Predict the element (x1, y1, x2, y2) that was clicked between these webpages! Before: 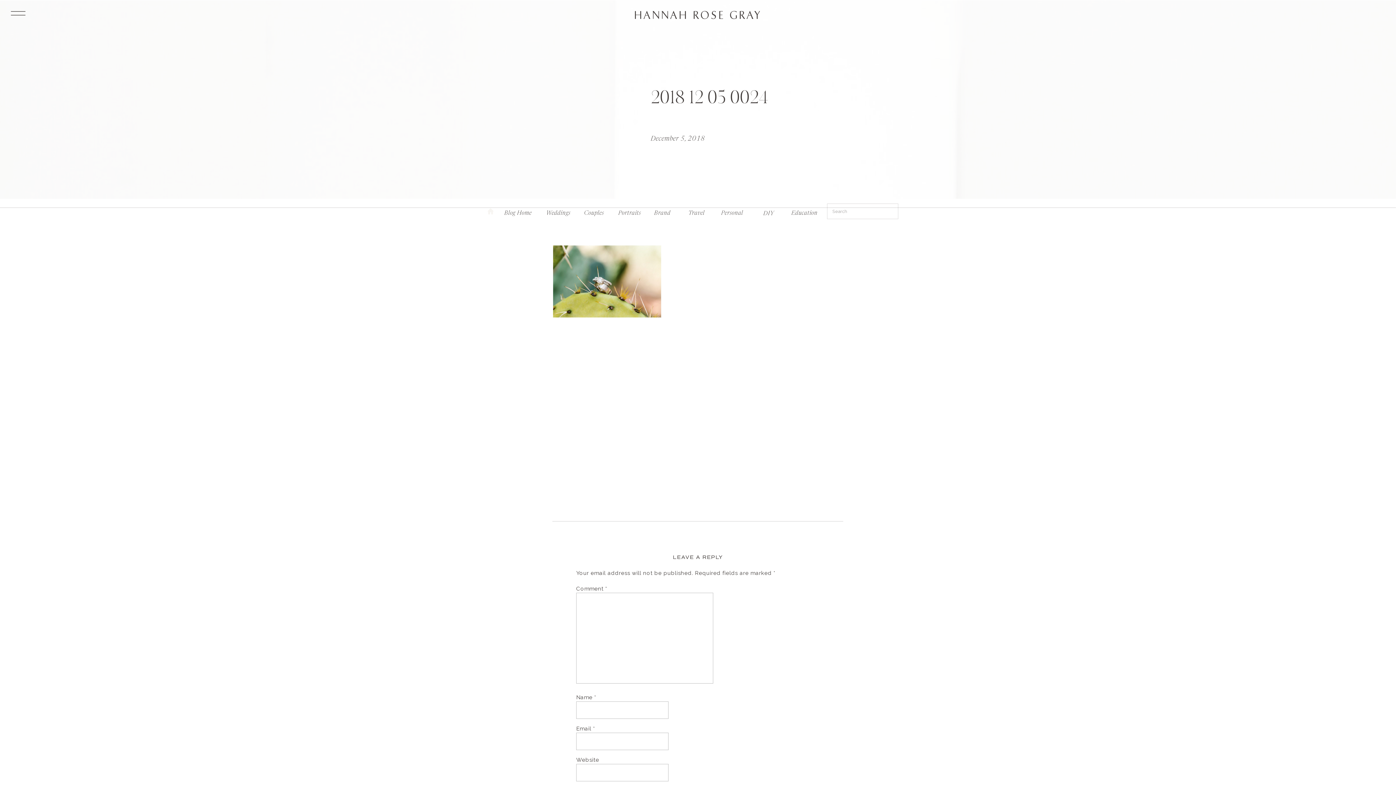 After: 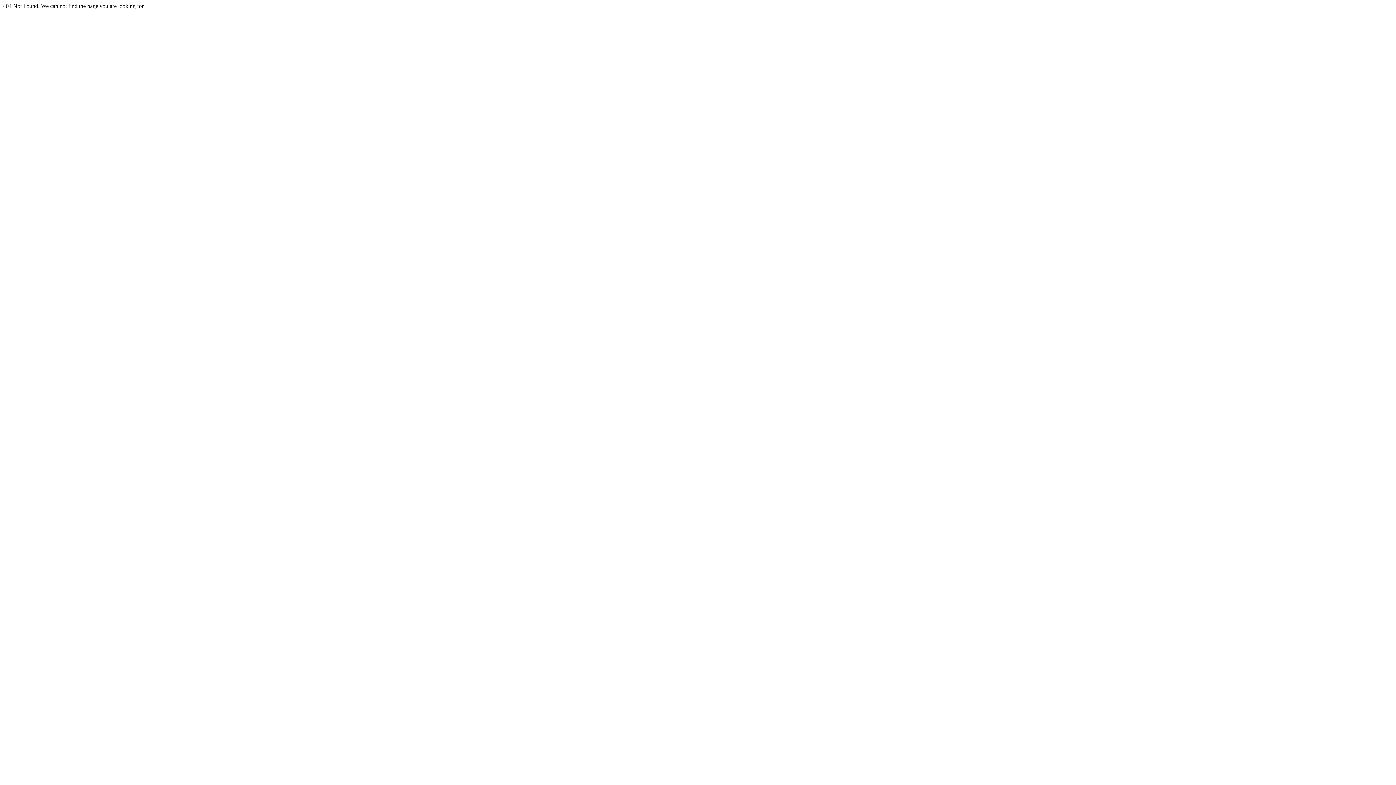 Action: label: Education bbox: (769, 207, 840, 214)